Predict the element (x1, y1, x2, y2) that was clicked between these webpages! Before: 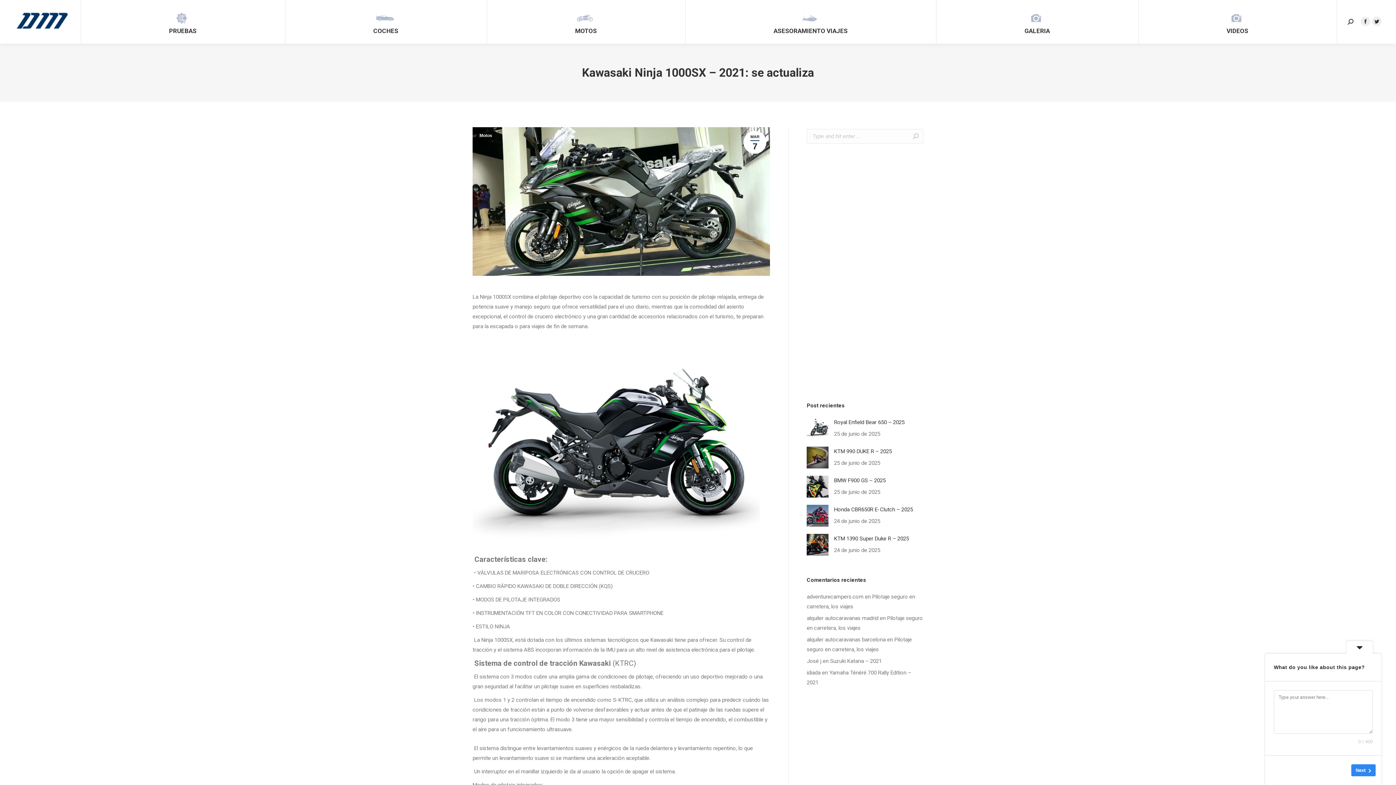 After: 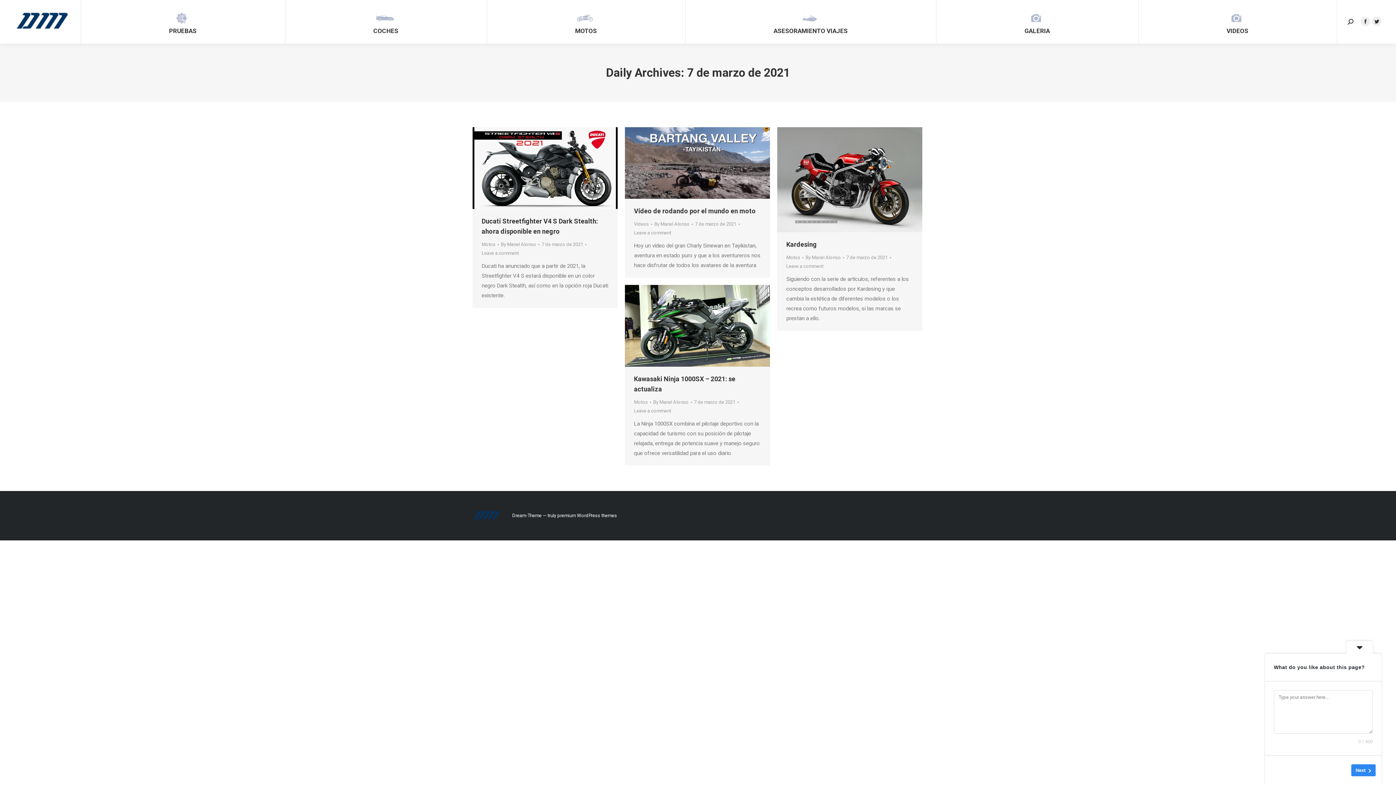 Action: bbox: (743, 130, 766, 153) label: MAR
7